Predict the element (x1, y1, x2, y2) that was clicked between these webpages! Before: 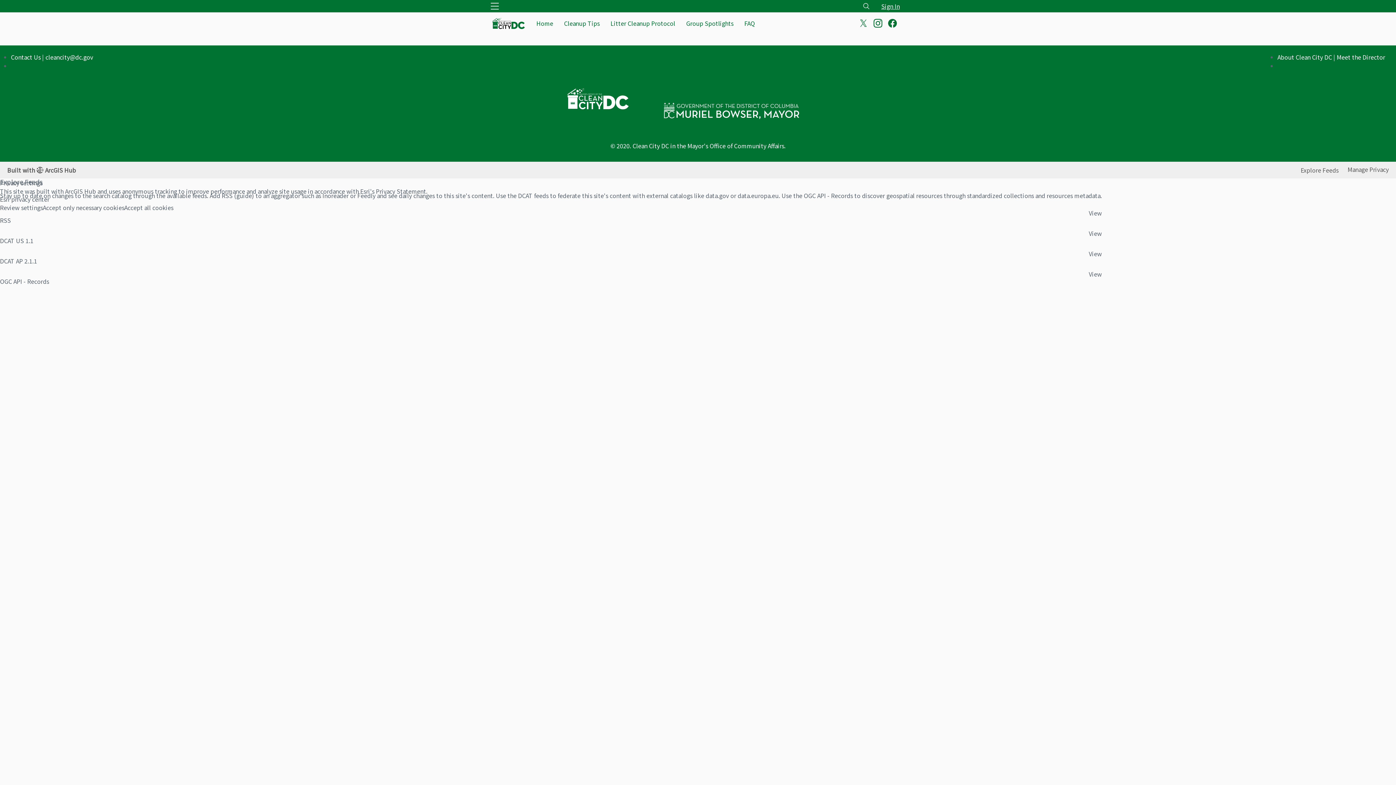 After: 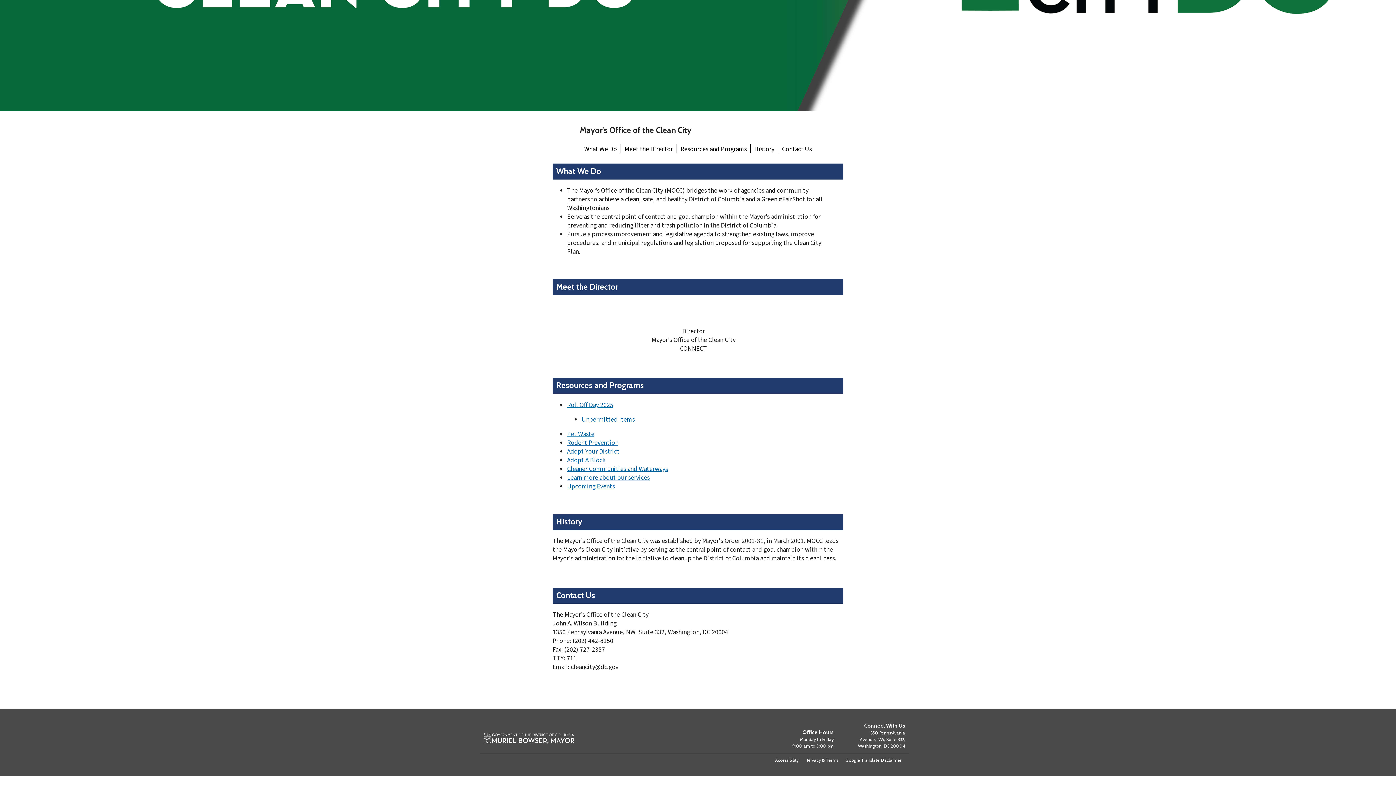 Action: label: Contact Us bbox: (10, 52, 40, 61)